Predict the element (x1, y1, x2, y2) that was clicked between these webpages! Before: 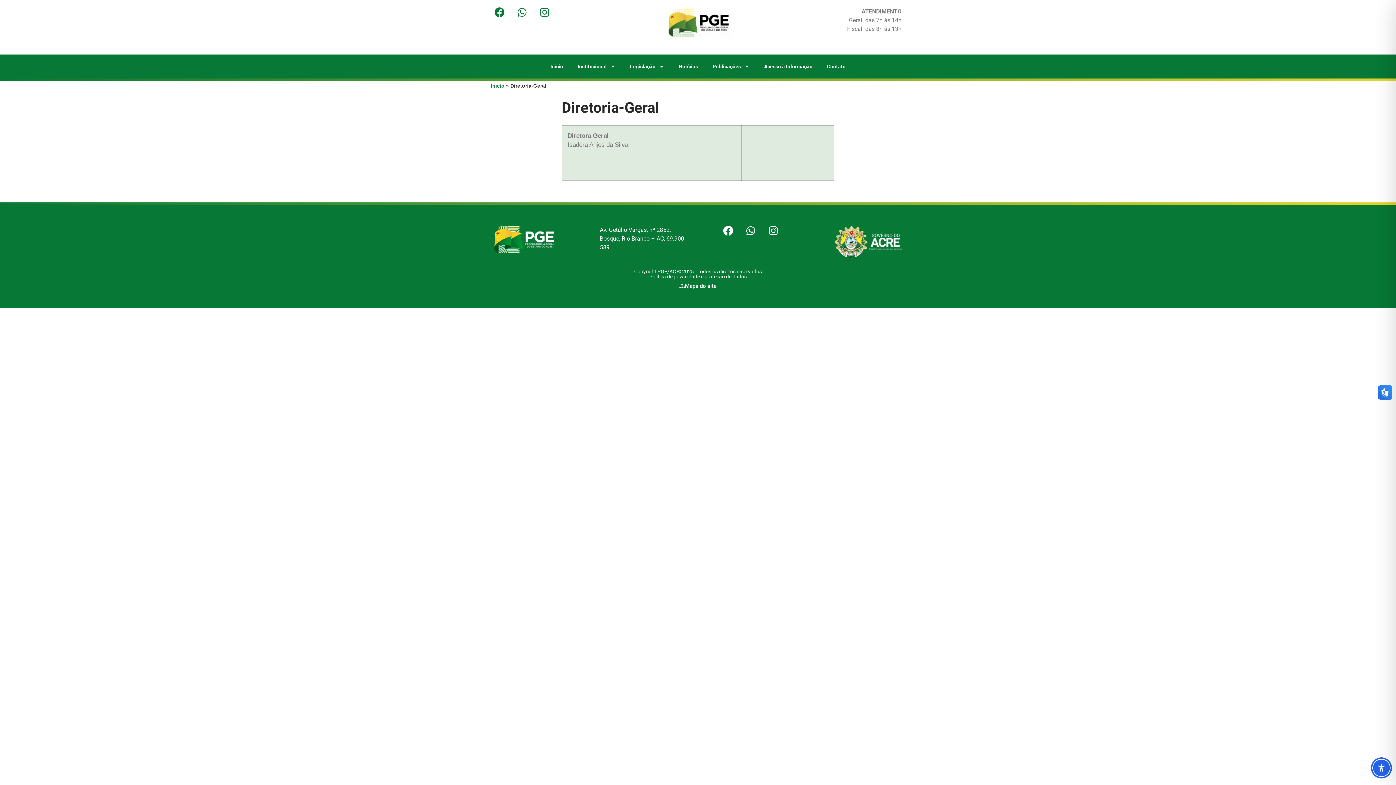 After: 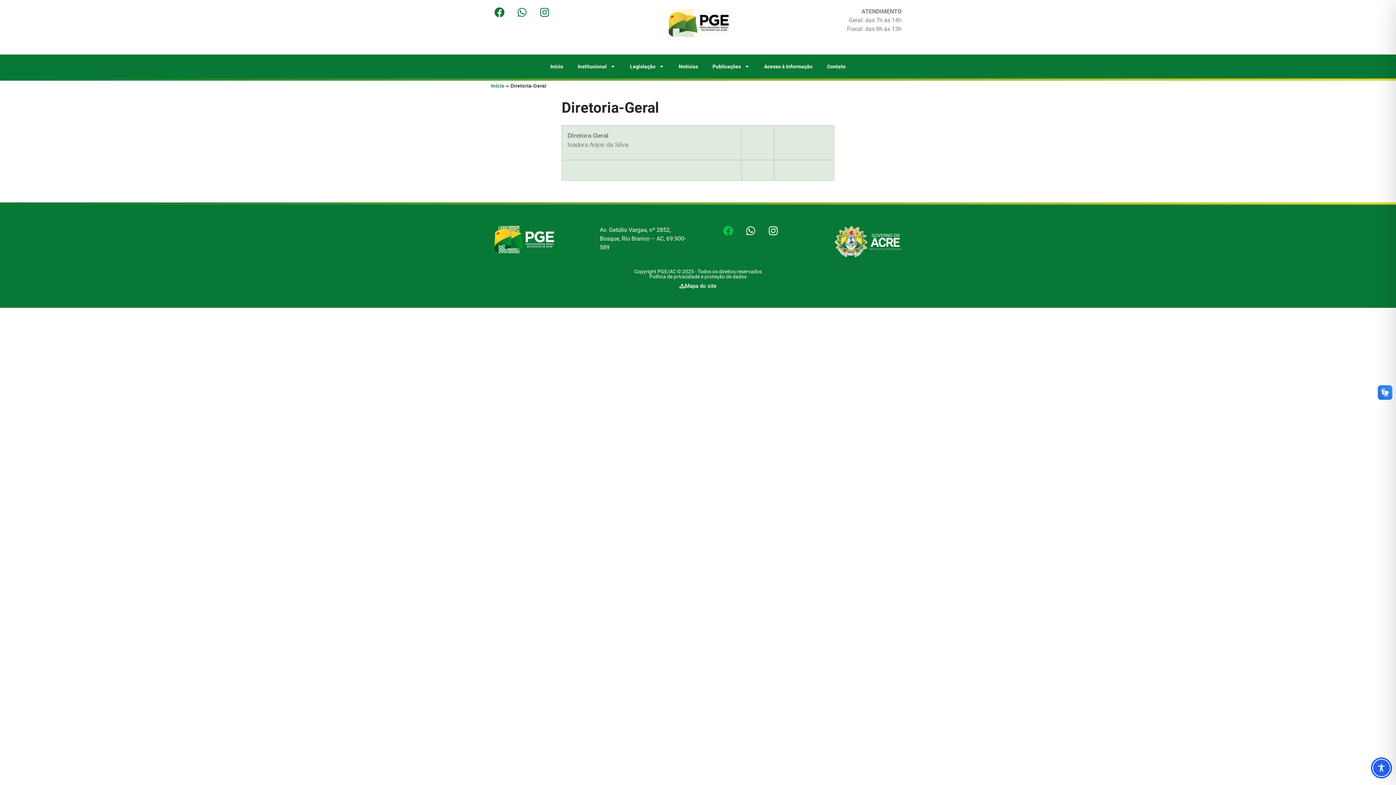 Action: label: Facebook bbox: (723, 225, 733, 235)